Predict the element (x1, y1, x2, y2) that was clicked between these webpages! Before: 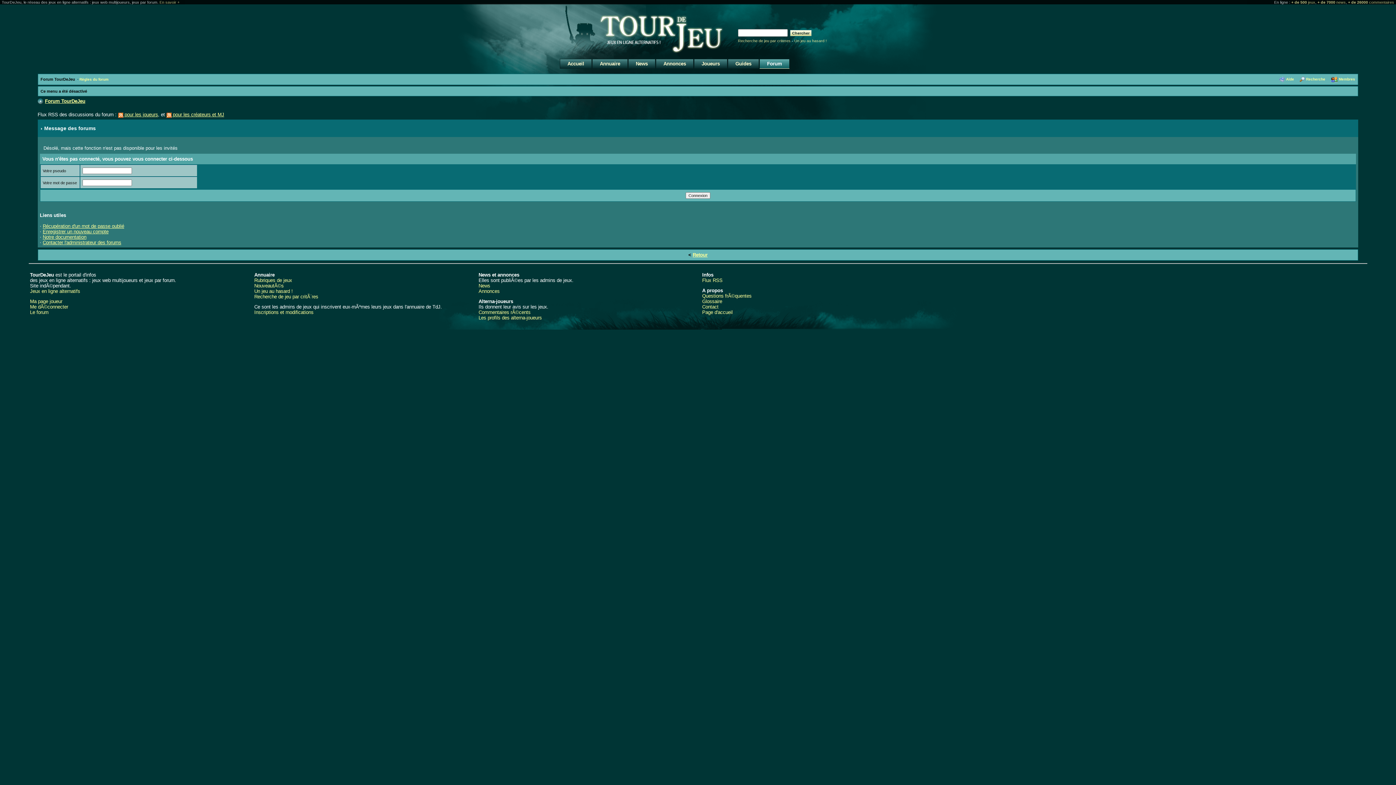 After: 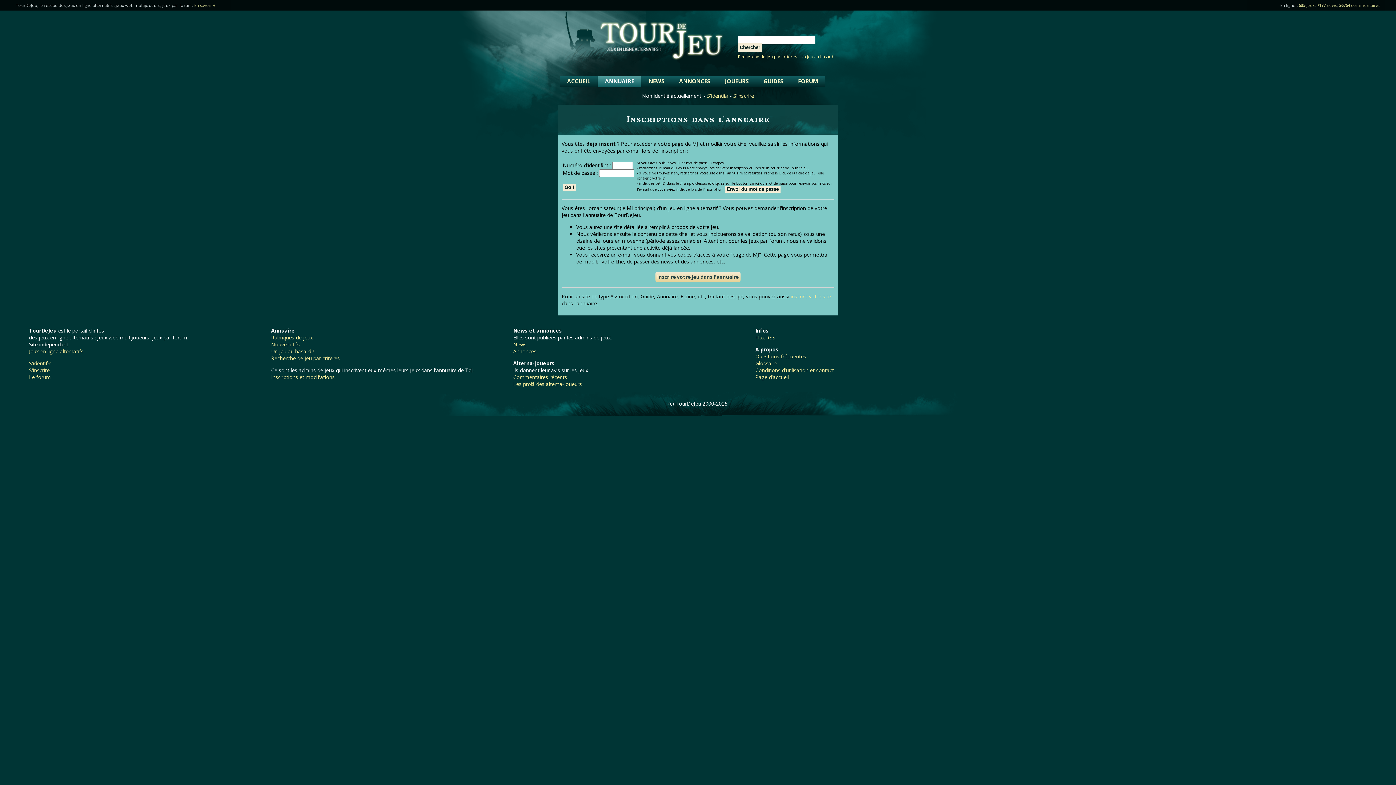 Action: label: Inscriptions et modifications bbox: (254, 309, 313, 315)